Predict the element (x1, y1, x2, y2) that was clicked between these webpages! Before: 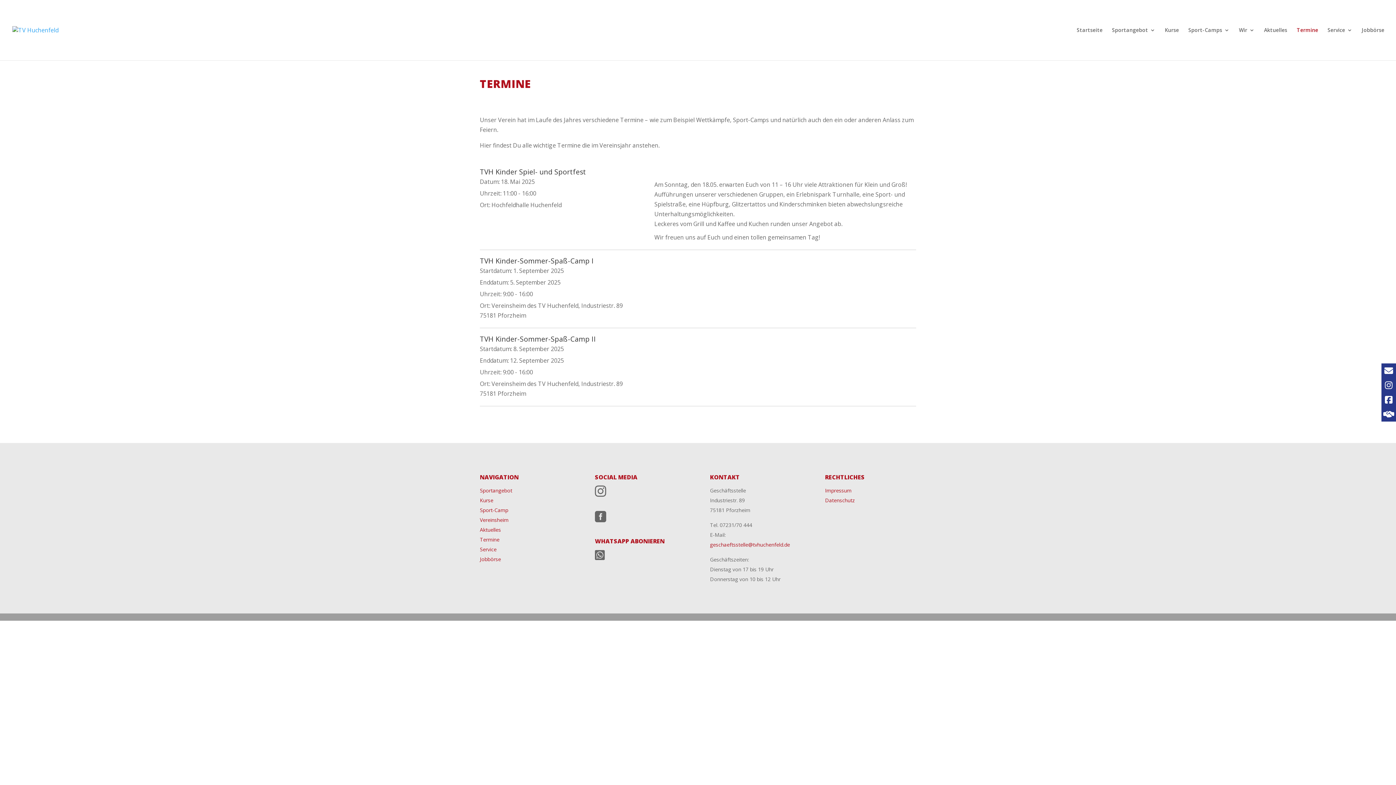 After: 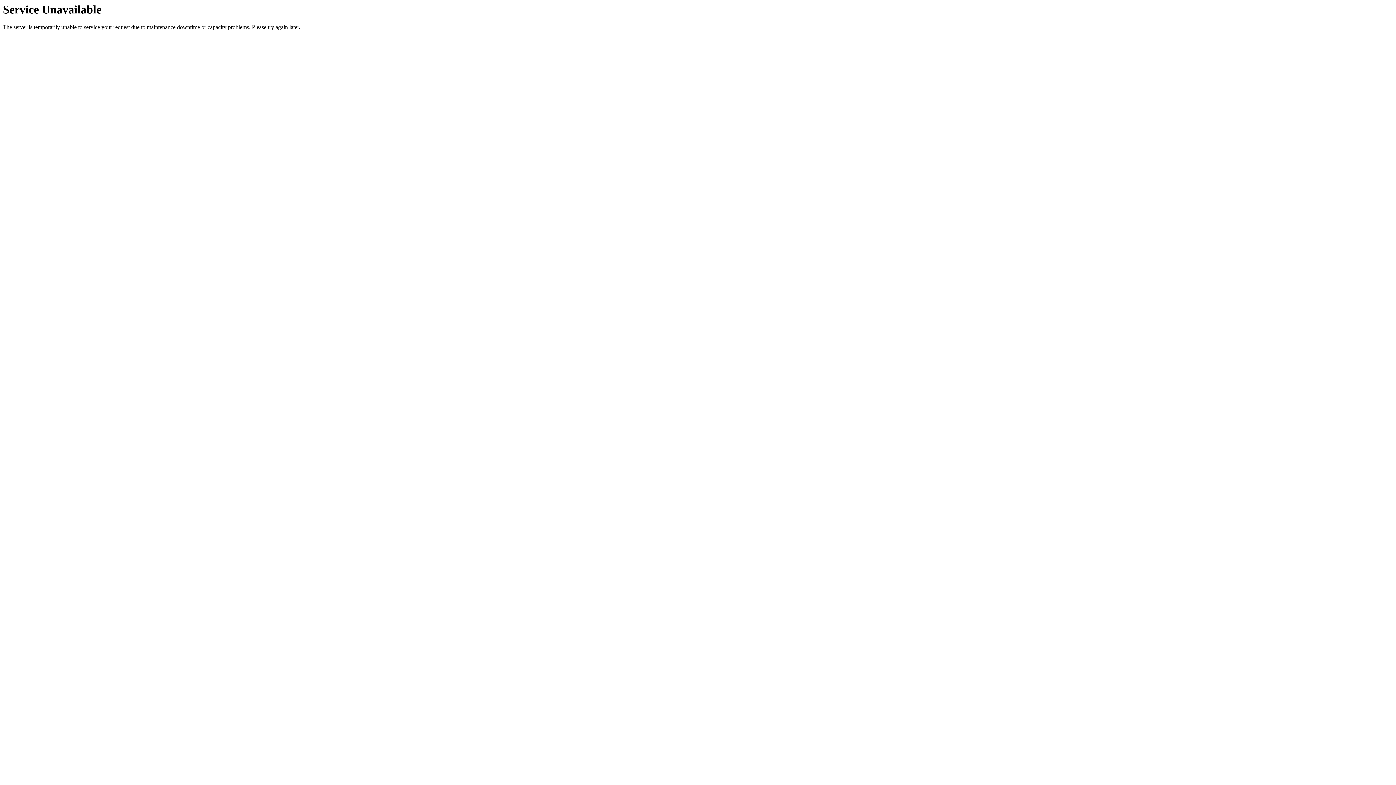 Action: label: Jobbörse bbox: (1362, 27, 1384, 60)